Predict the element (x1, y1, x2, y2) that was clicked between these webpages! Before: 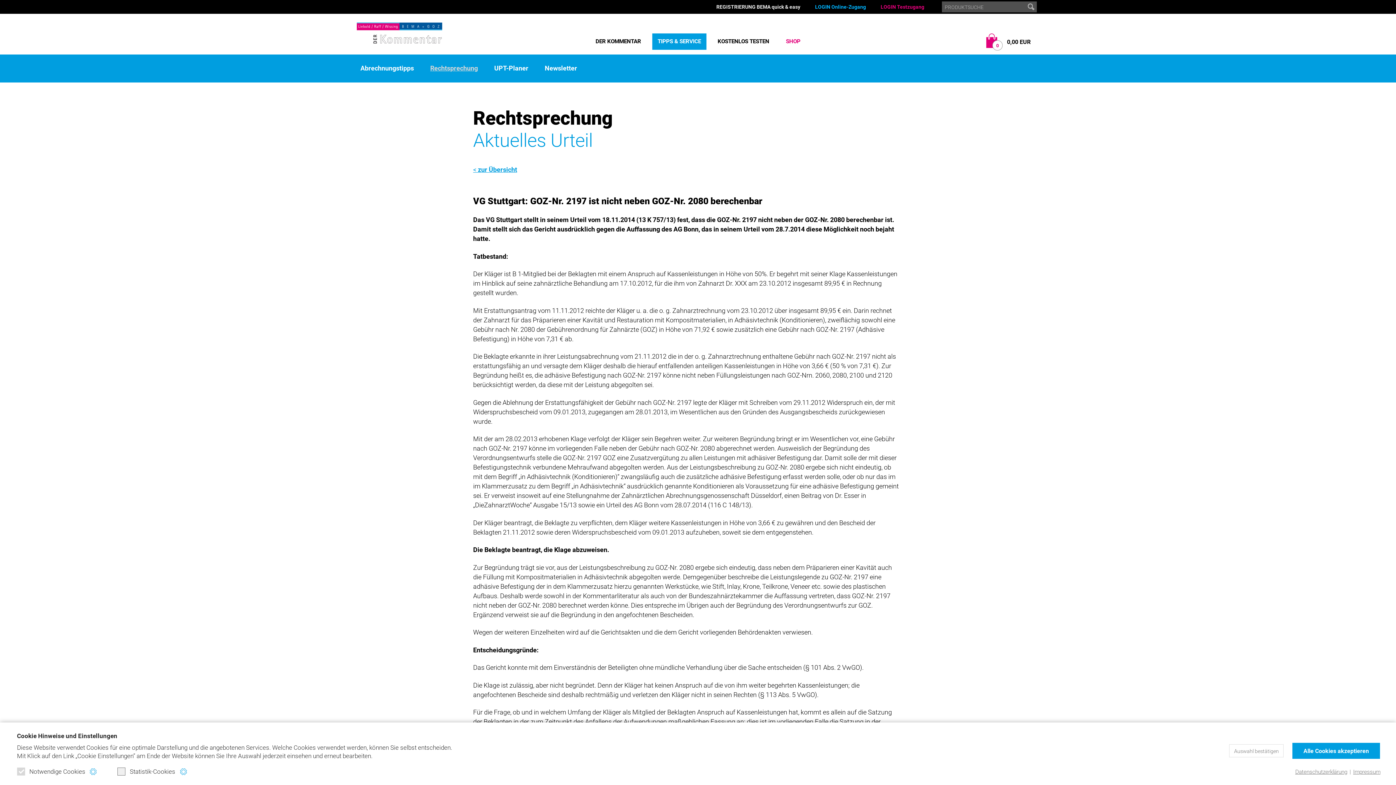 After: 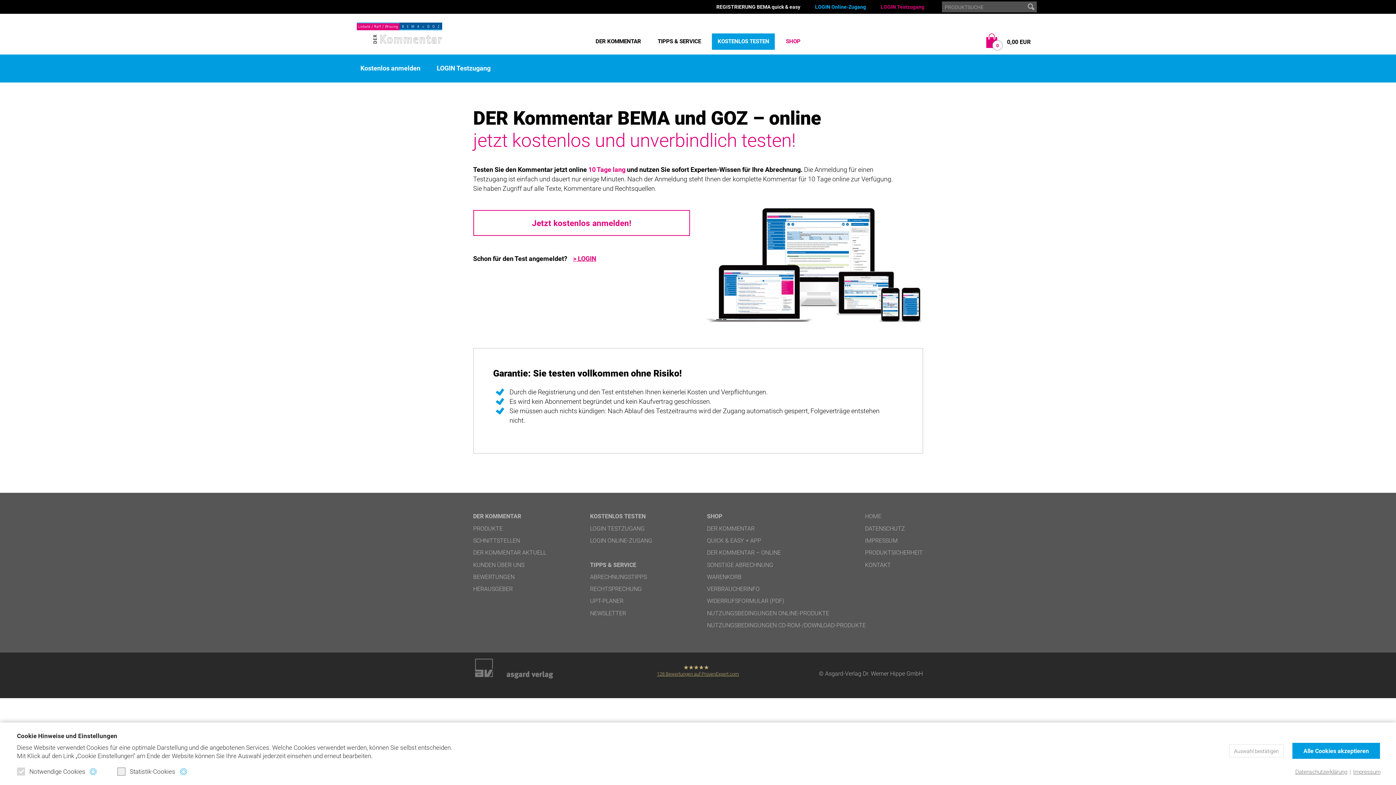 Action: bbox: (712, 33, 774, 49) label: KOSTENLOS TESTEN